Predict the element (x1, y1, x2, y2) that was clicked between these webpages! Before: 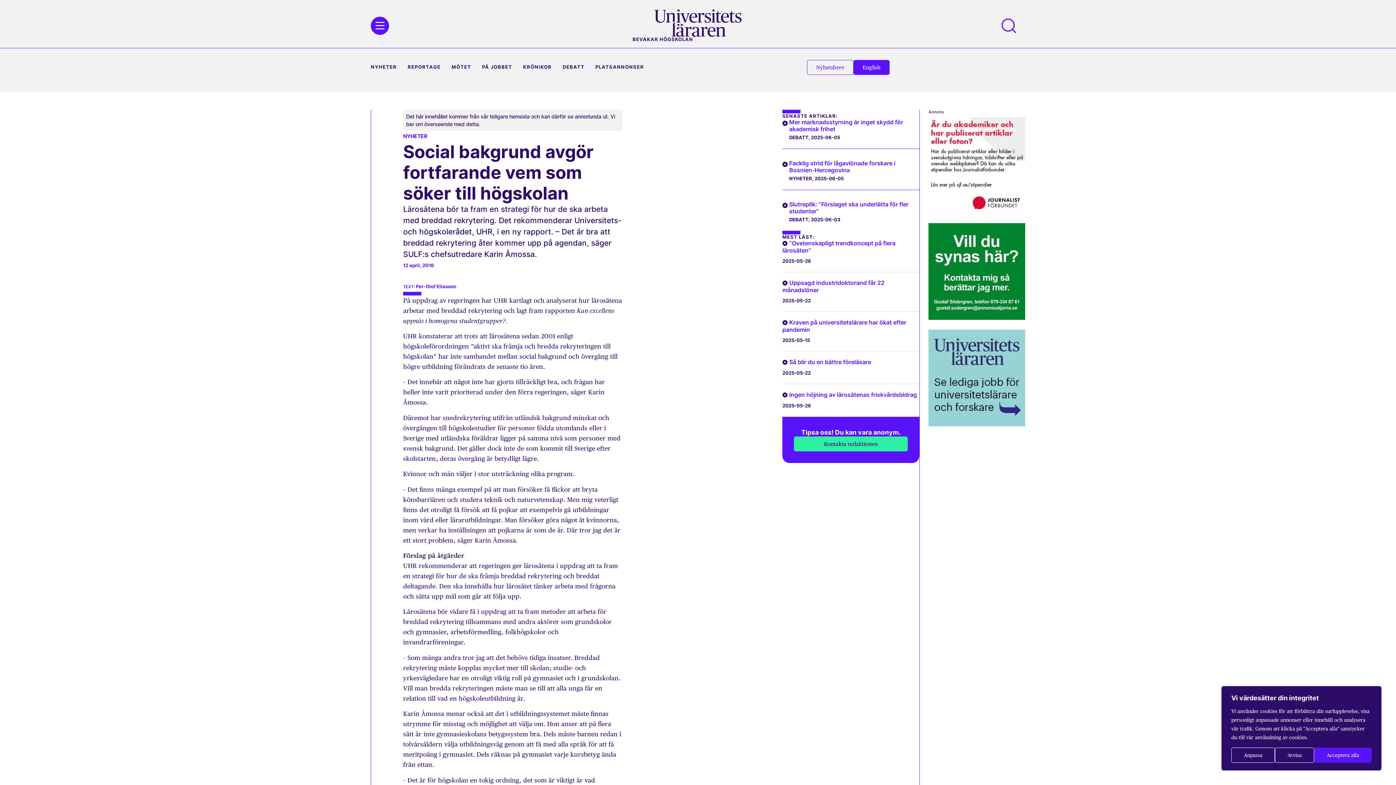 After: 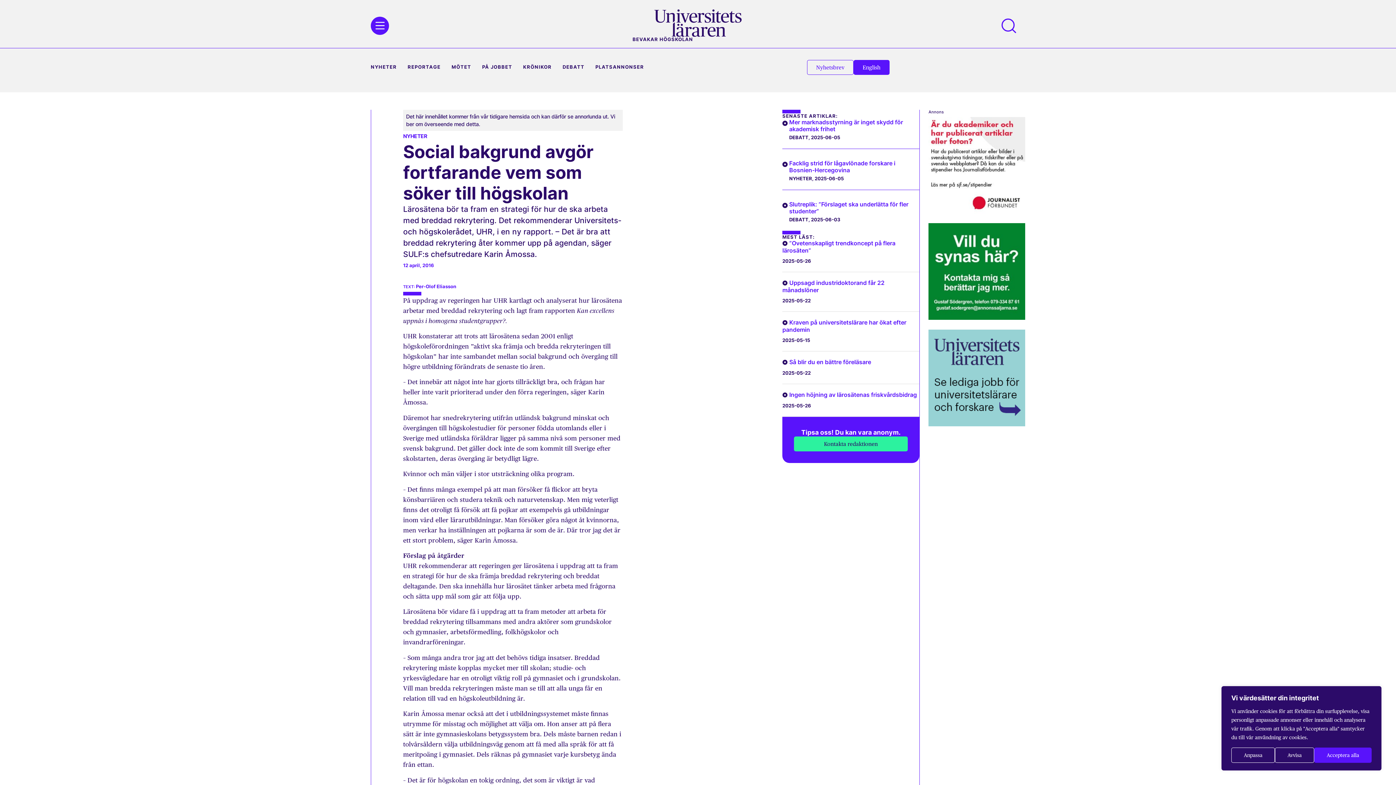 Action: bbox: (928, 207, 1025, 215) label: sjf stip universitetslararen 2560326 270×270